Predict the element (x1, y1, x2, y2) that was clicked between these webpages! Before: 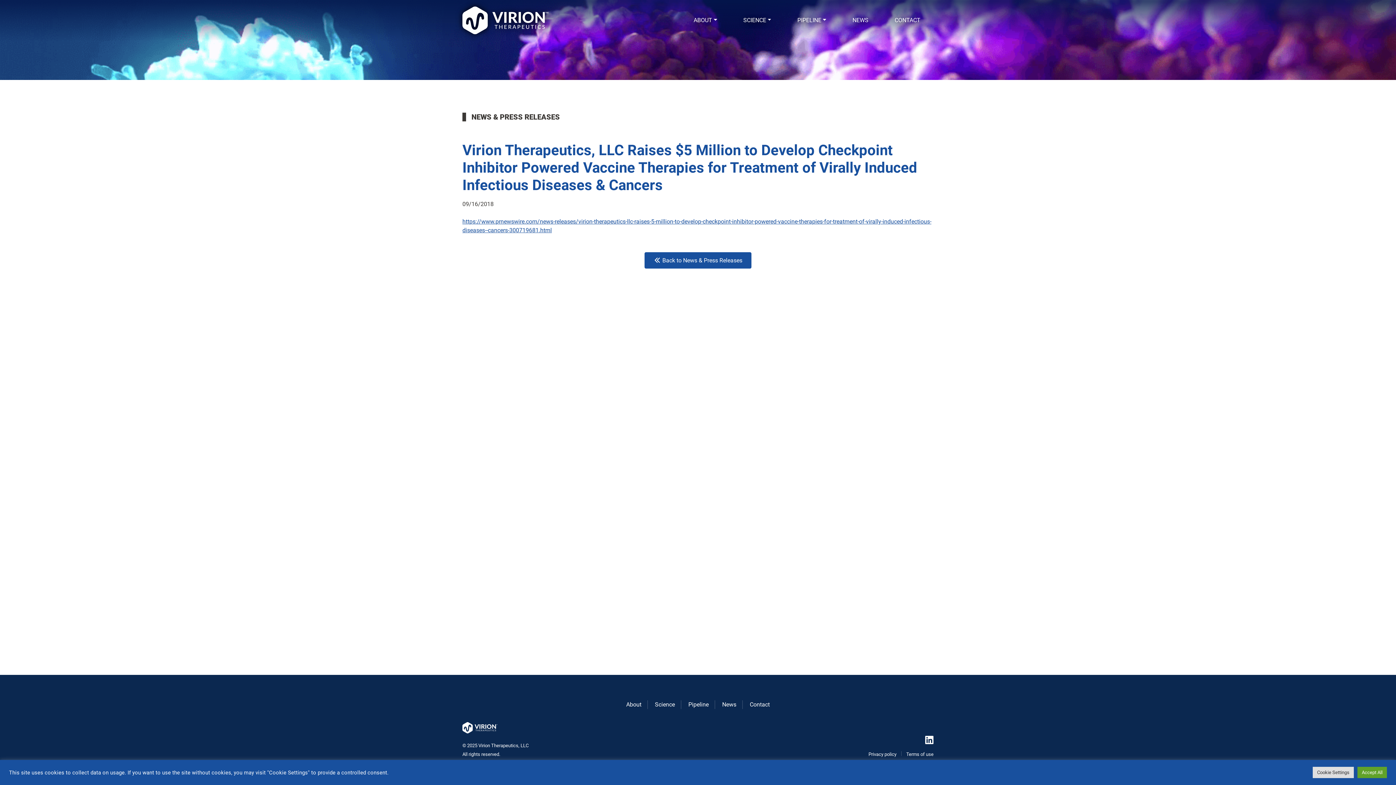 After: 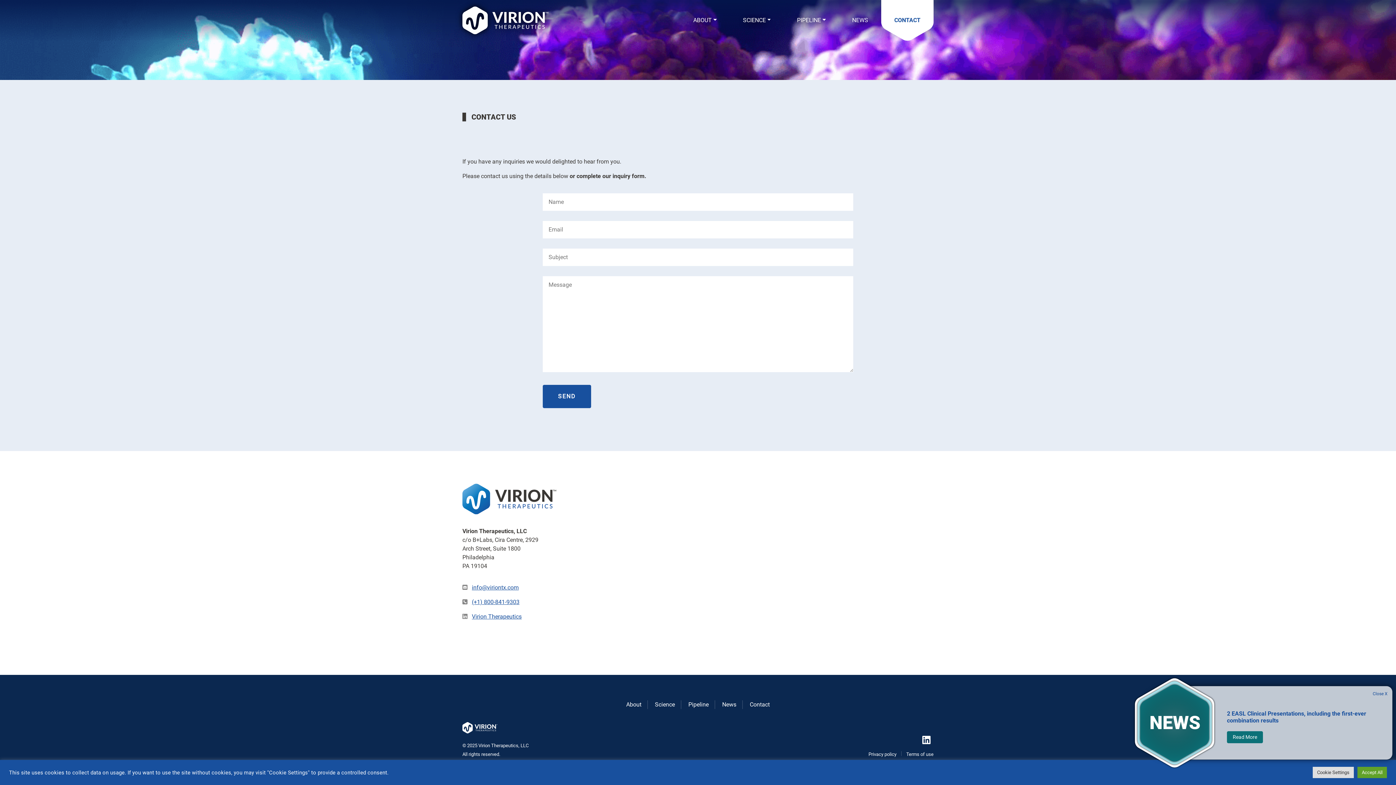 Action: bbox: (744, 700, 775, 709) label: Contact